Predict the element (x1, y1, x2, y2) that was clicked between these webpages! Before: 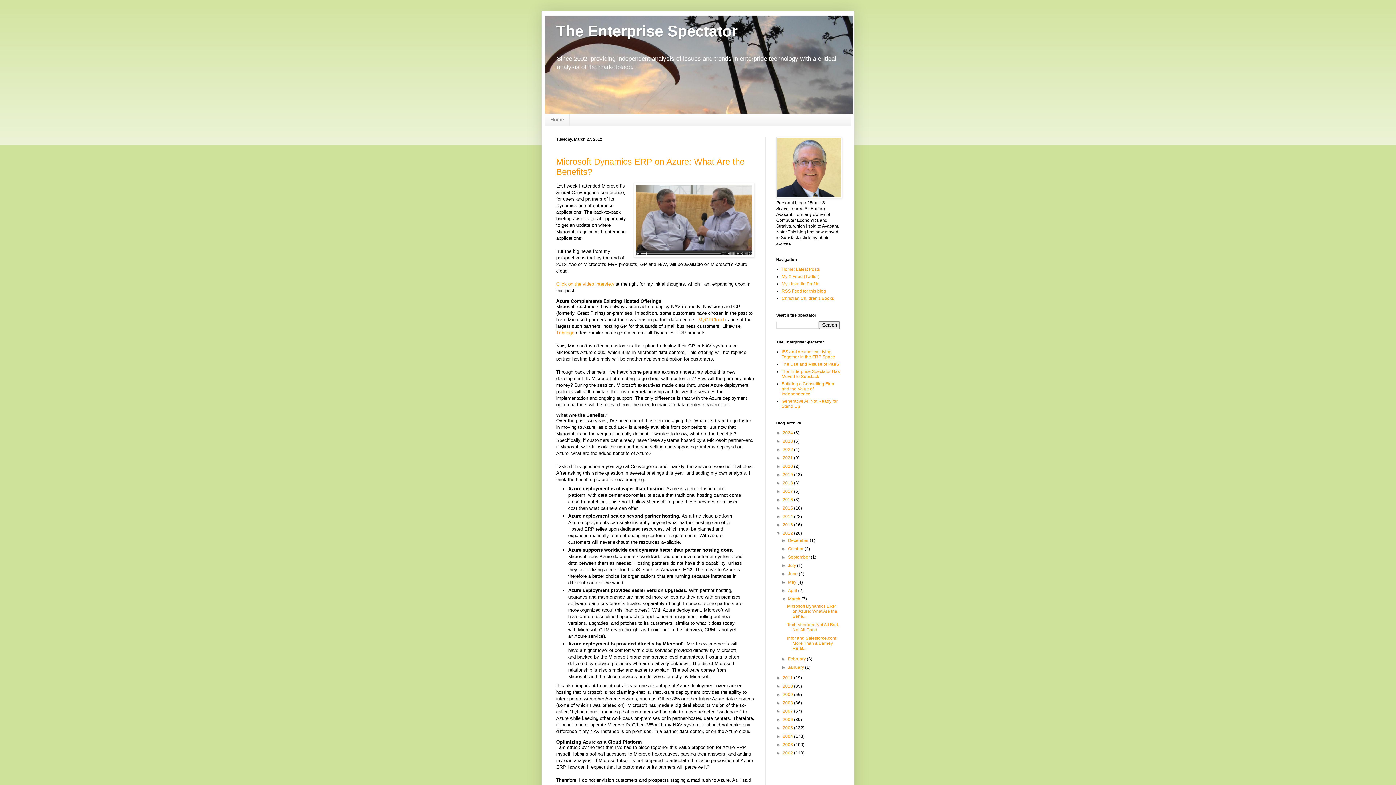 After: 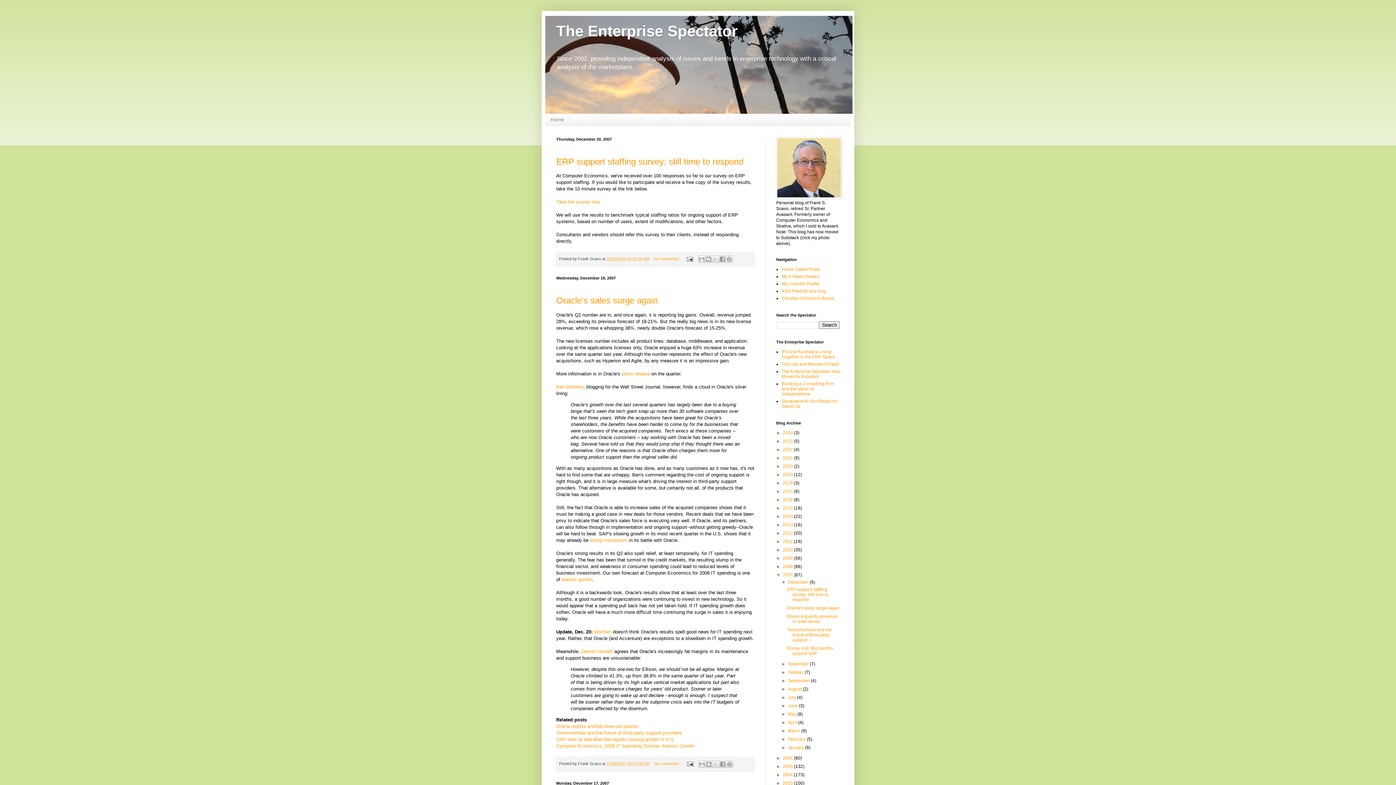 Action: label: 2007  bbox: (782, 709, 794, 714)